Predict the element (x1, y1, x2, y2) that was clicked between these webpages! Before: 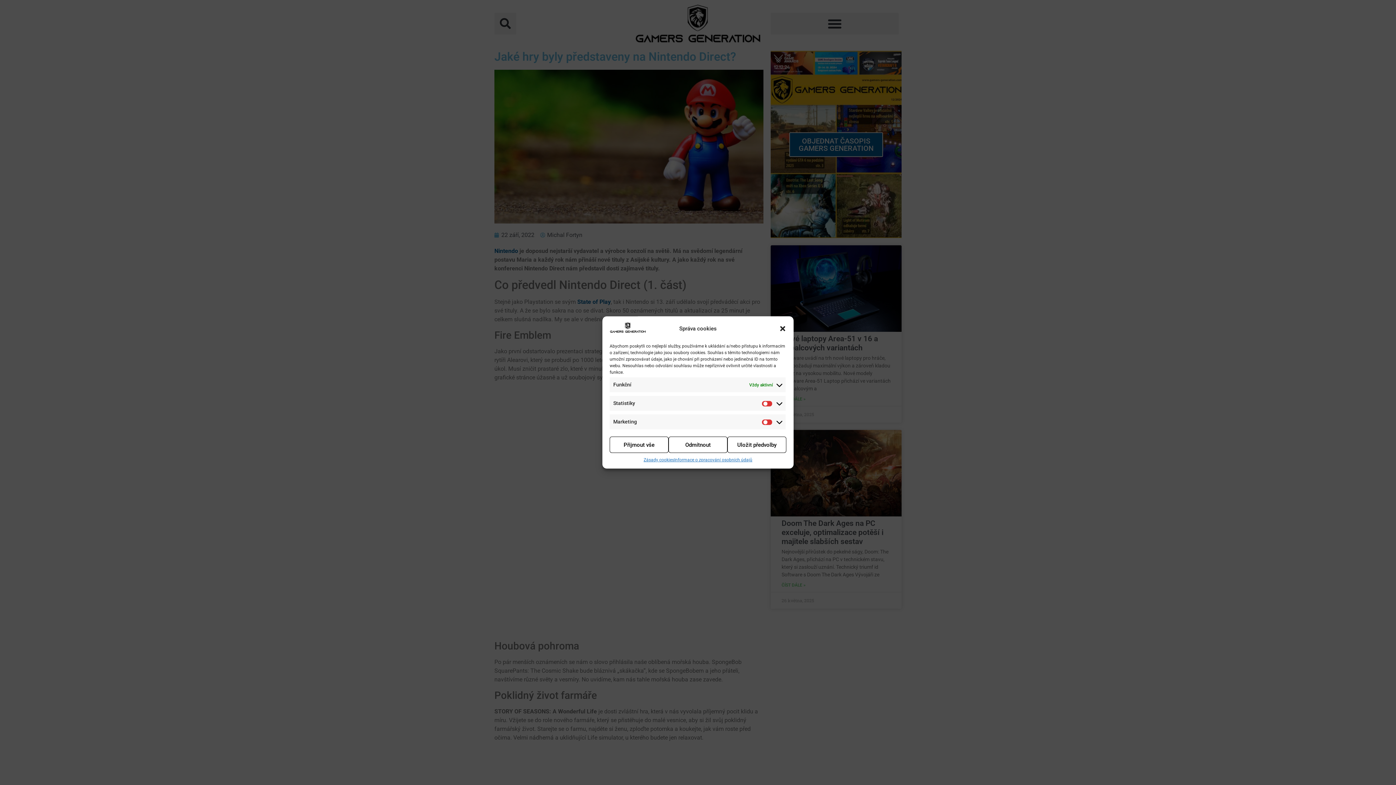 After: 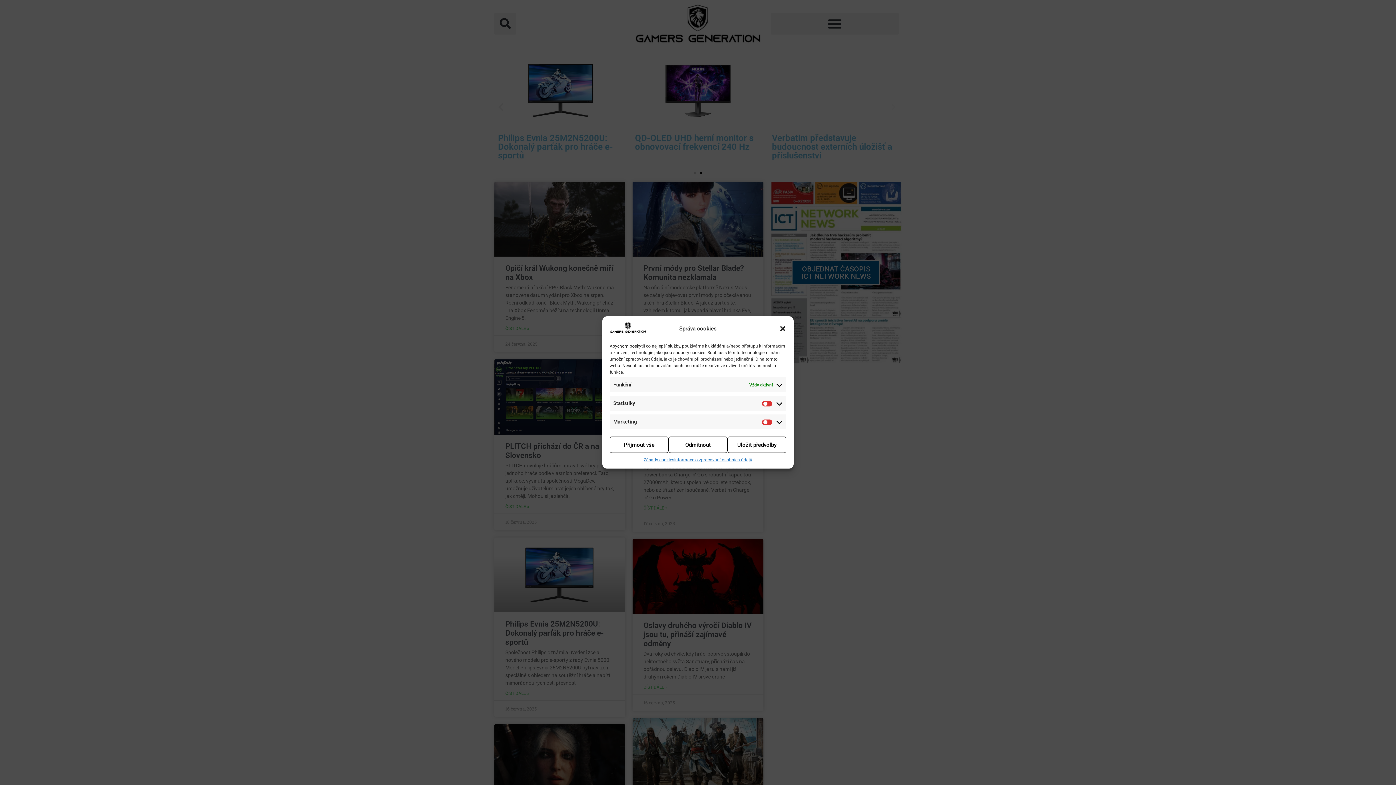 Action: bbox: (609, 327, 646, 334)